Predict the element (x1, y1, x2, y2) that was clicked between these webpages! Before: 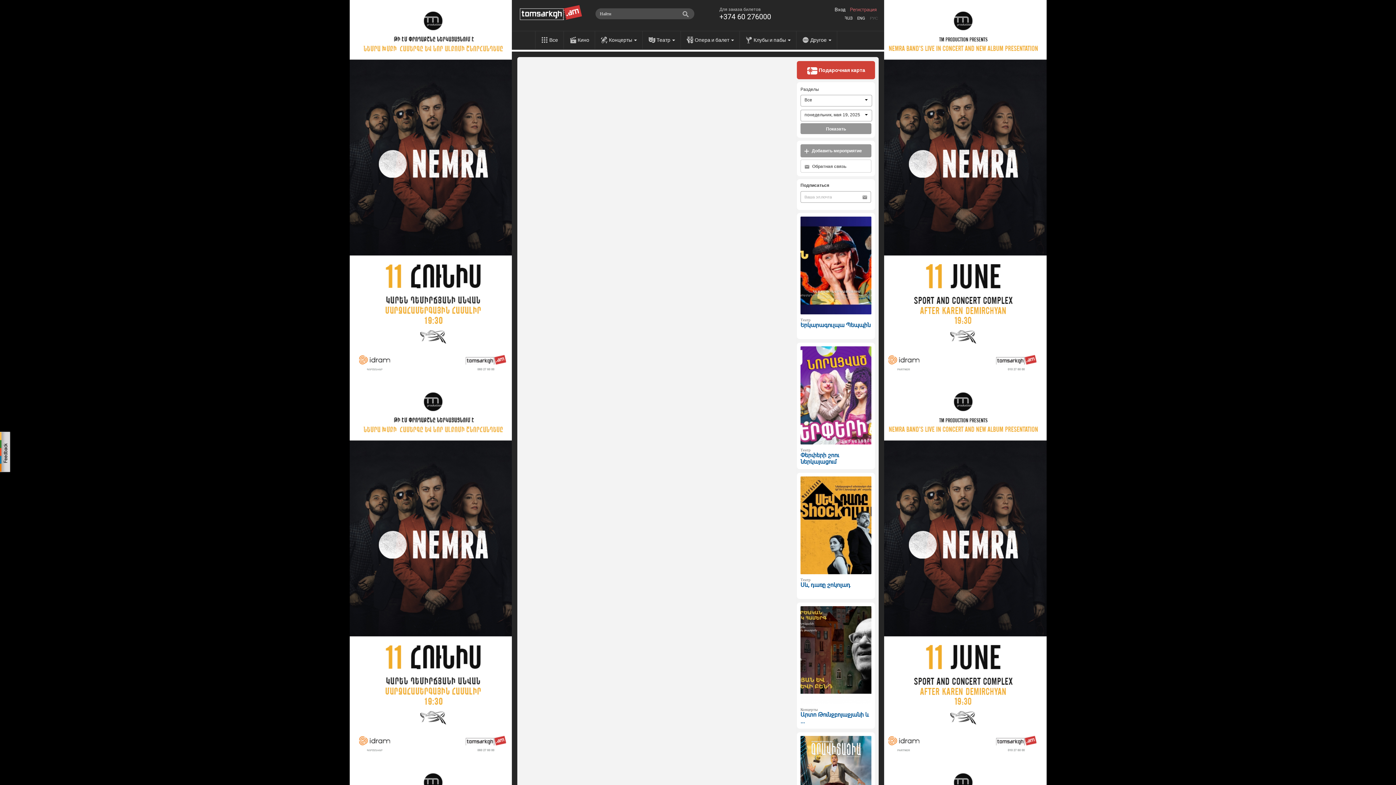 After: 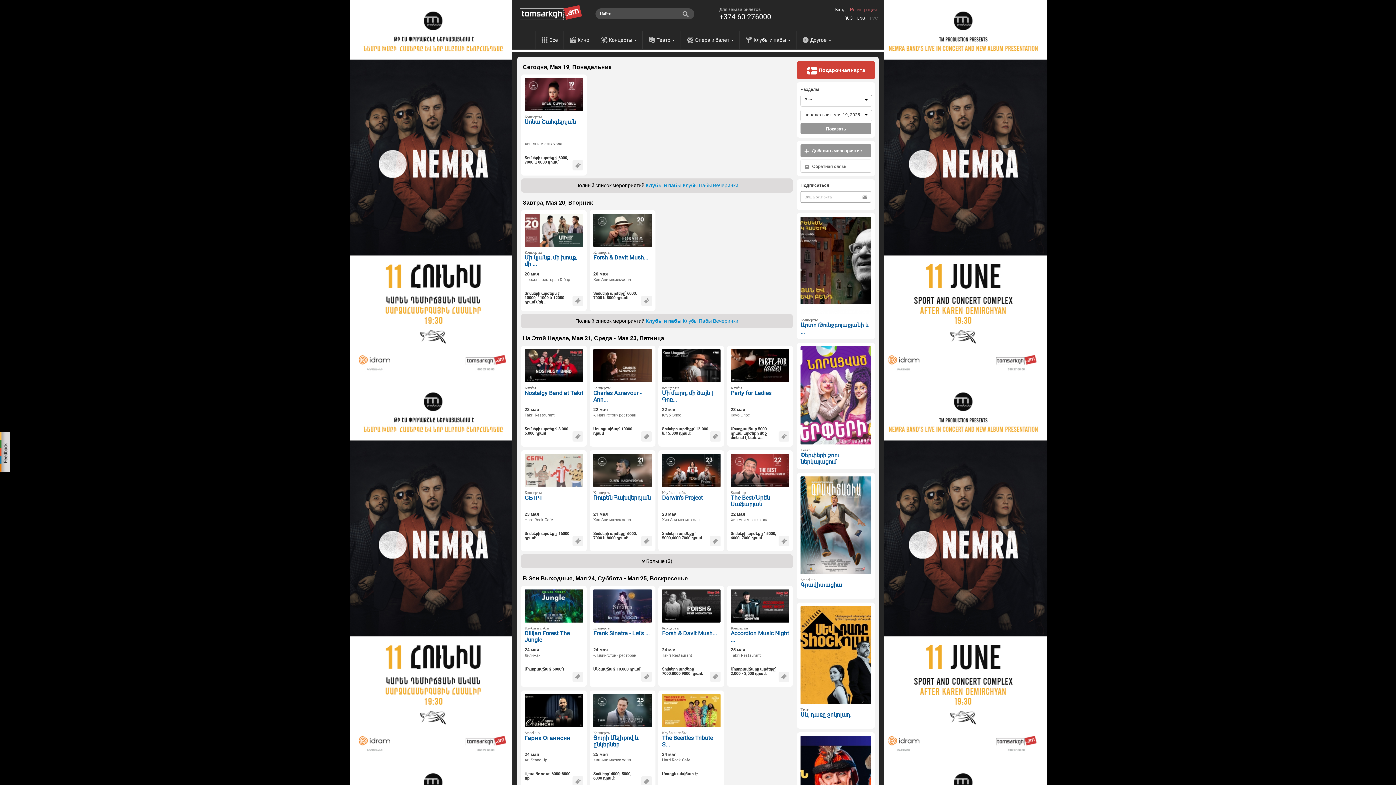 Action: bbox: (740, 31, 796, 49) label: Клубы и пабы 